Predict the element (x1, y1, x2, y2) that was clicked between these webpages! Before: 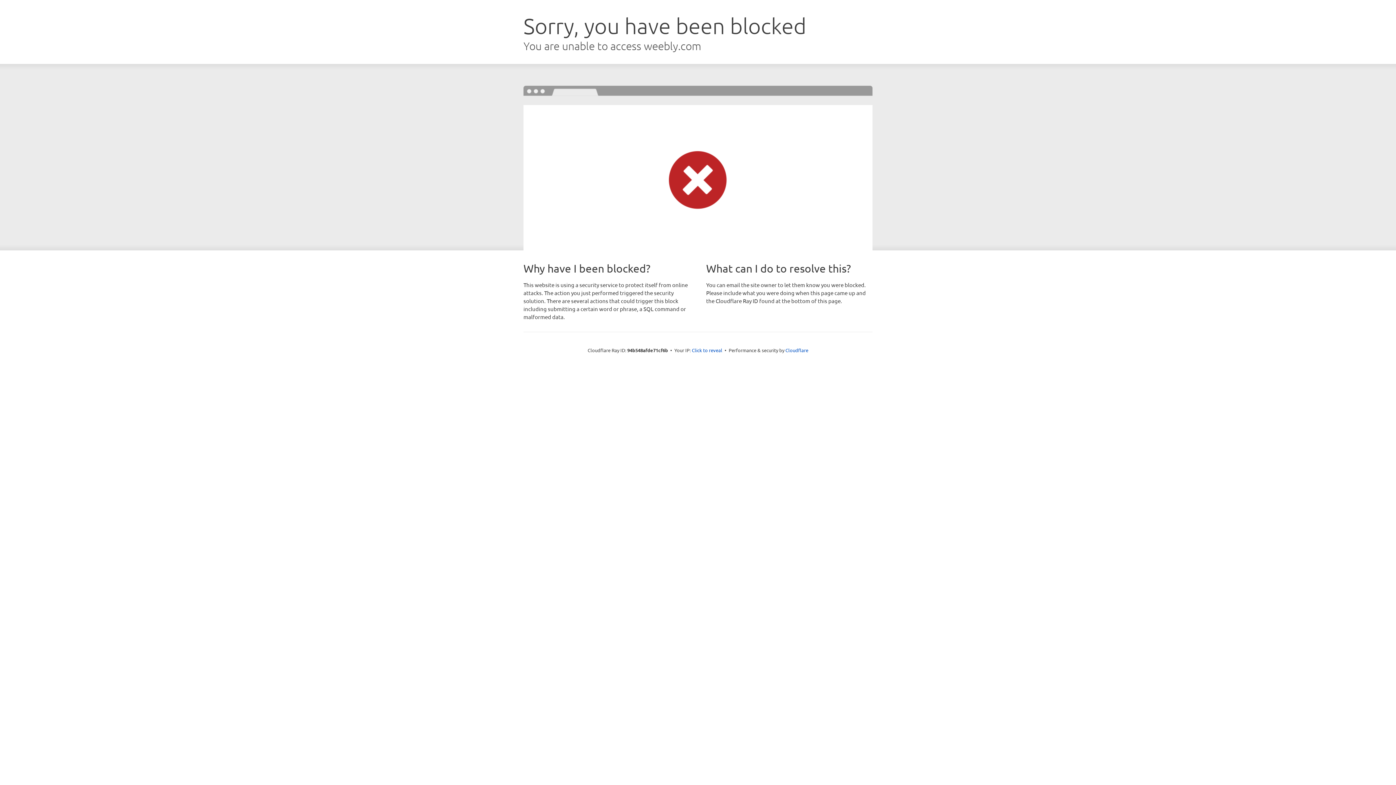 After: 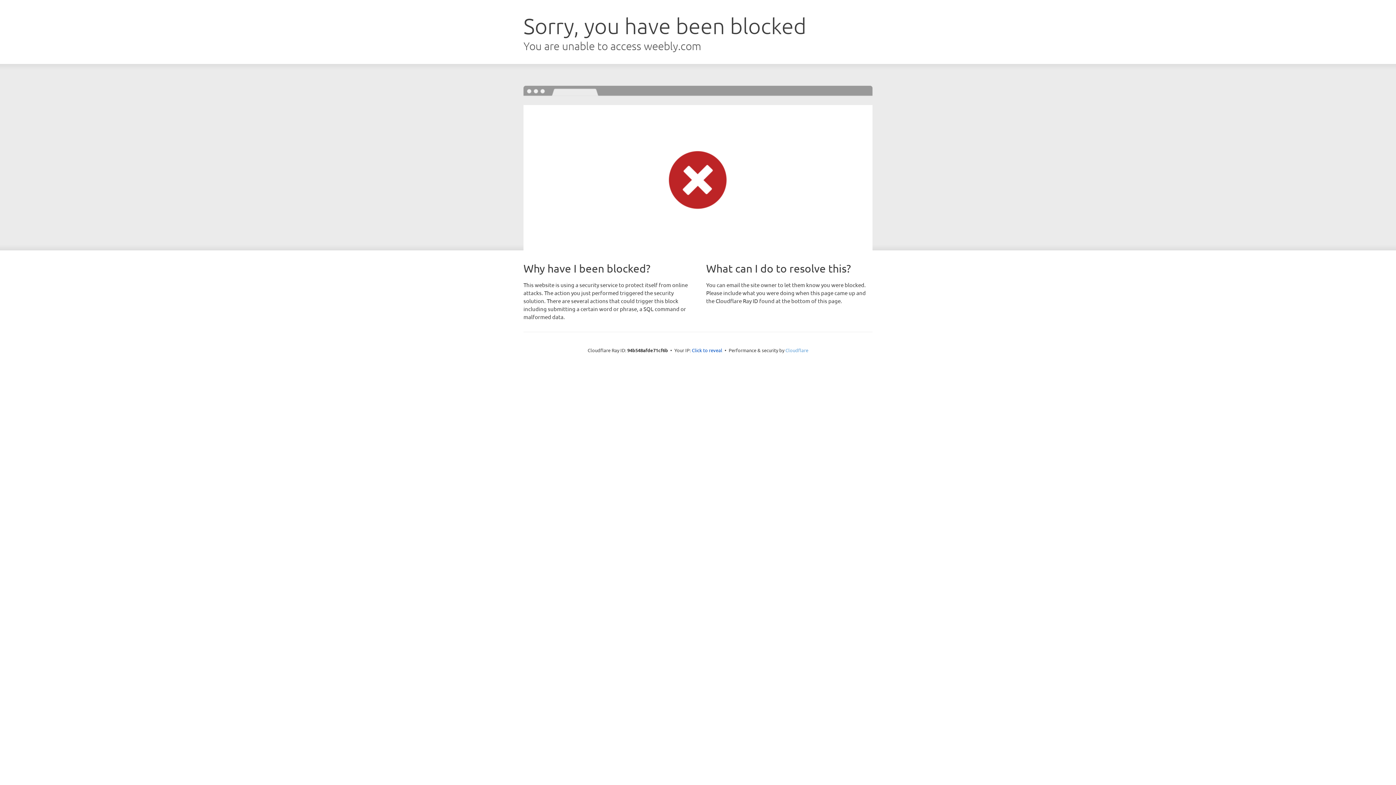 Action: label: Cloudflare bbox: (785, 347, 808, 353)